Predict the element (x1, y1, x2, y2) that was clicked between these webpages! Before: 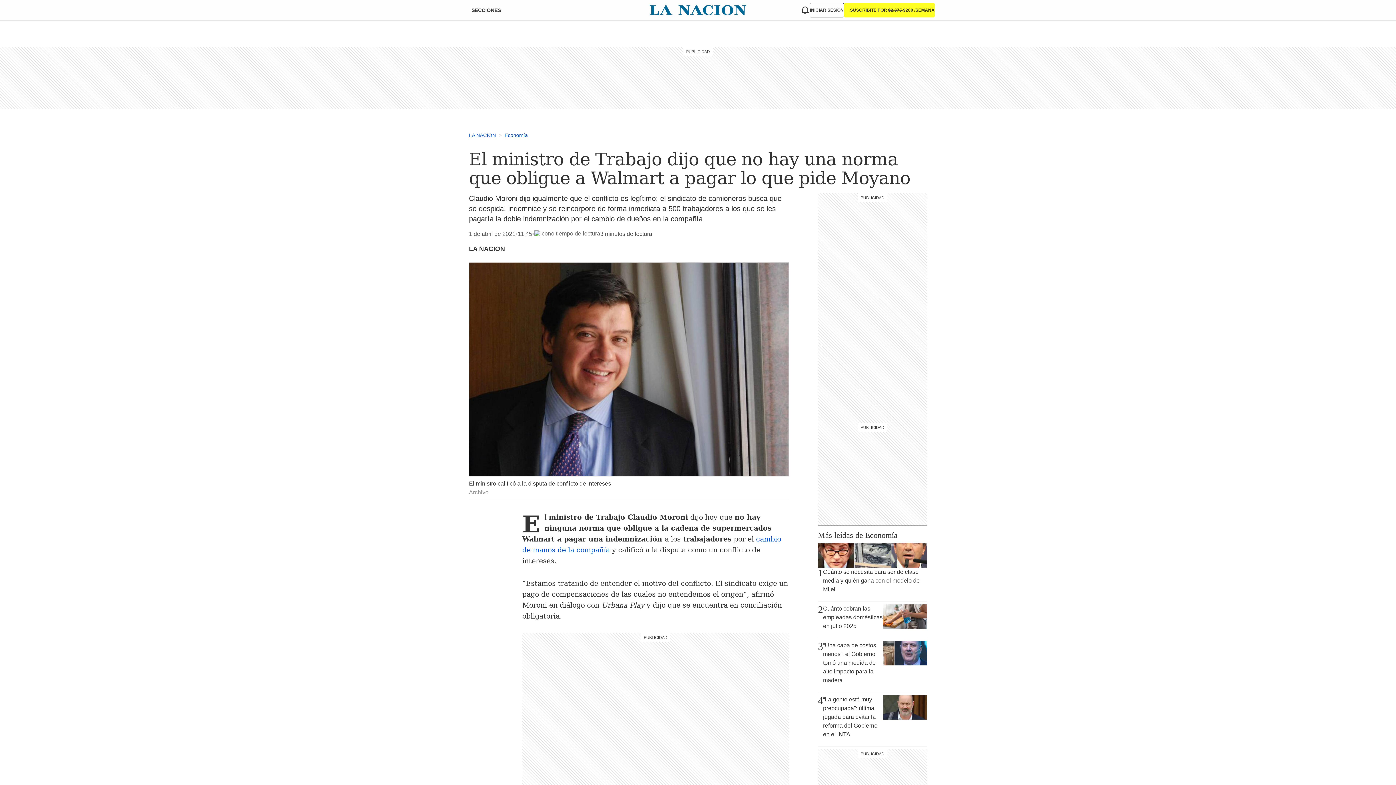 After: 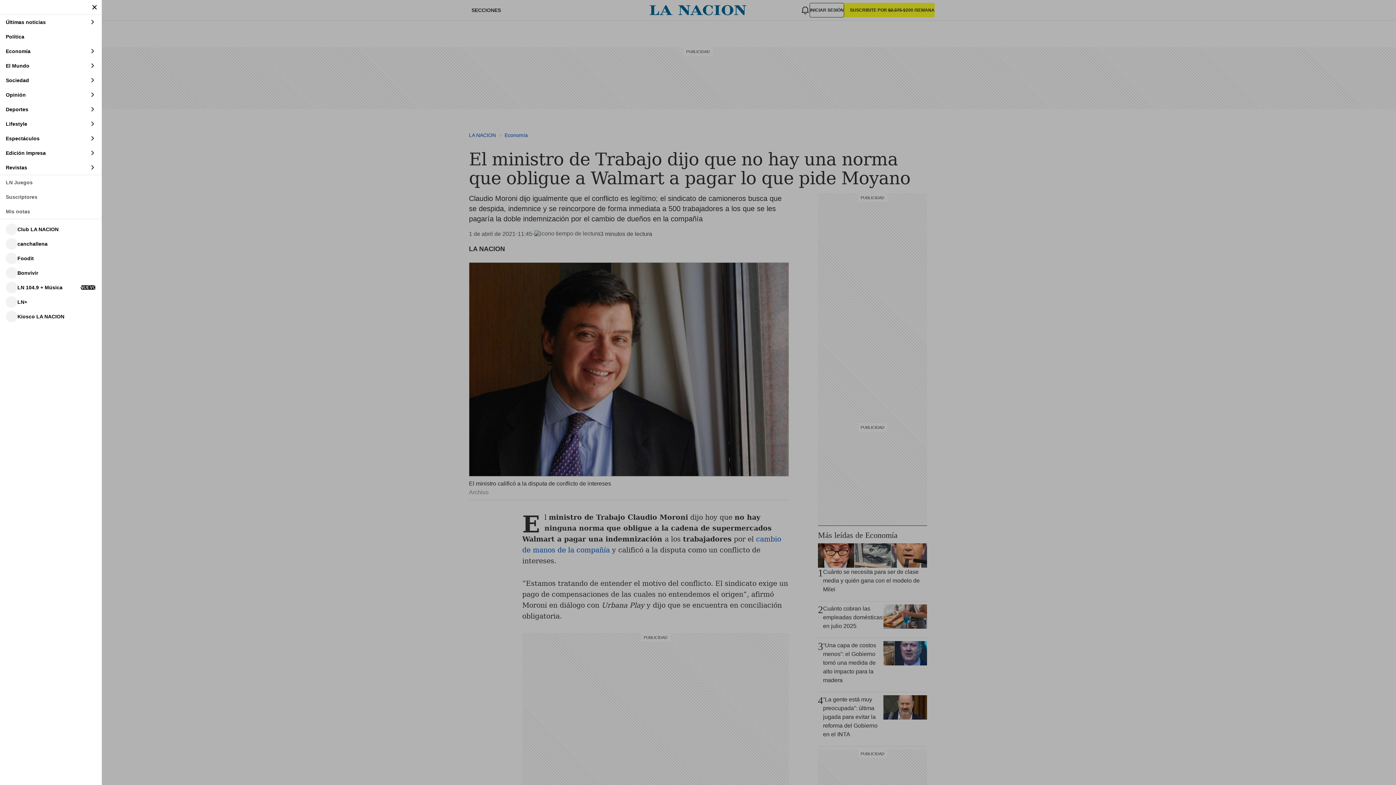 Action: bbox: (461, 4, 502, 16) label: SECCIONES